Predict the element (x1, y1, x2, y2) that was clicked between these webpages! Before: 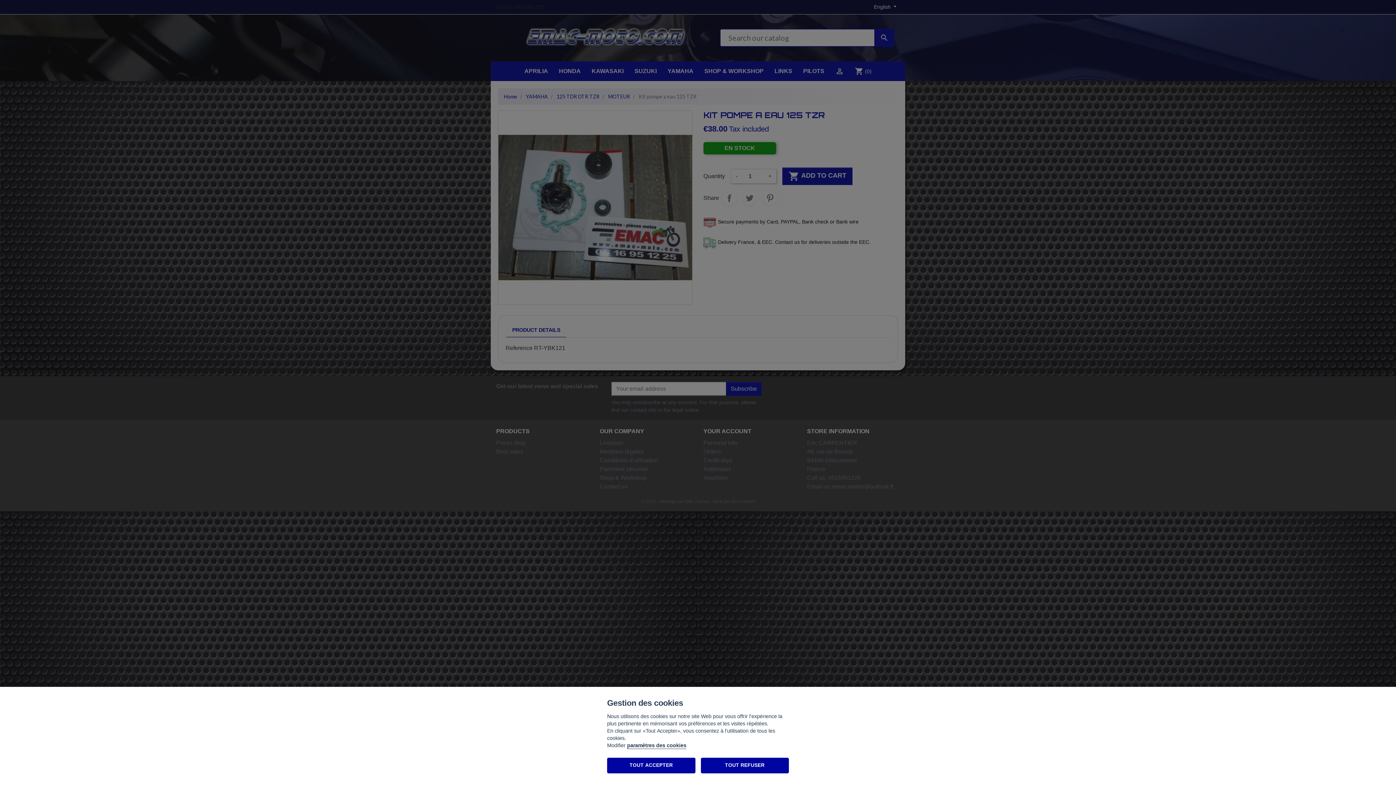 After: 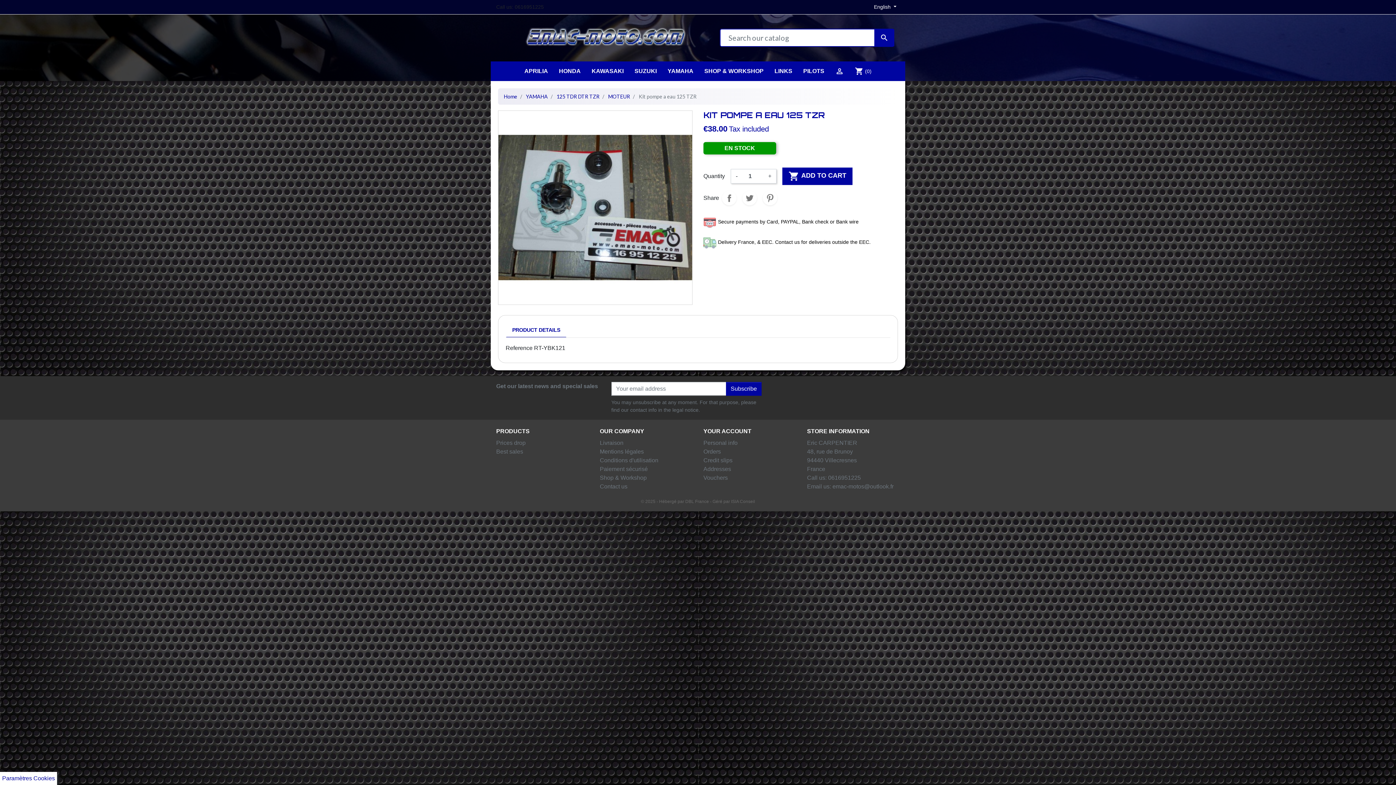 Action: bbox: (700, 758, 789, 773) label: TOUT REFUSER